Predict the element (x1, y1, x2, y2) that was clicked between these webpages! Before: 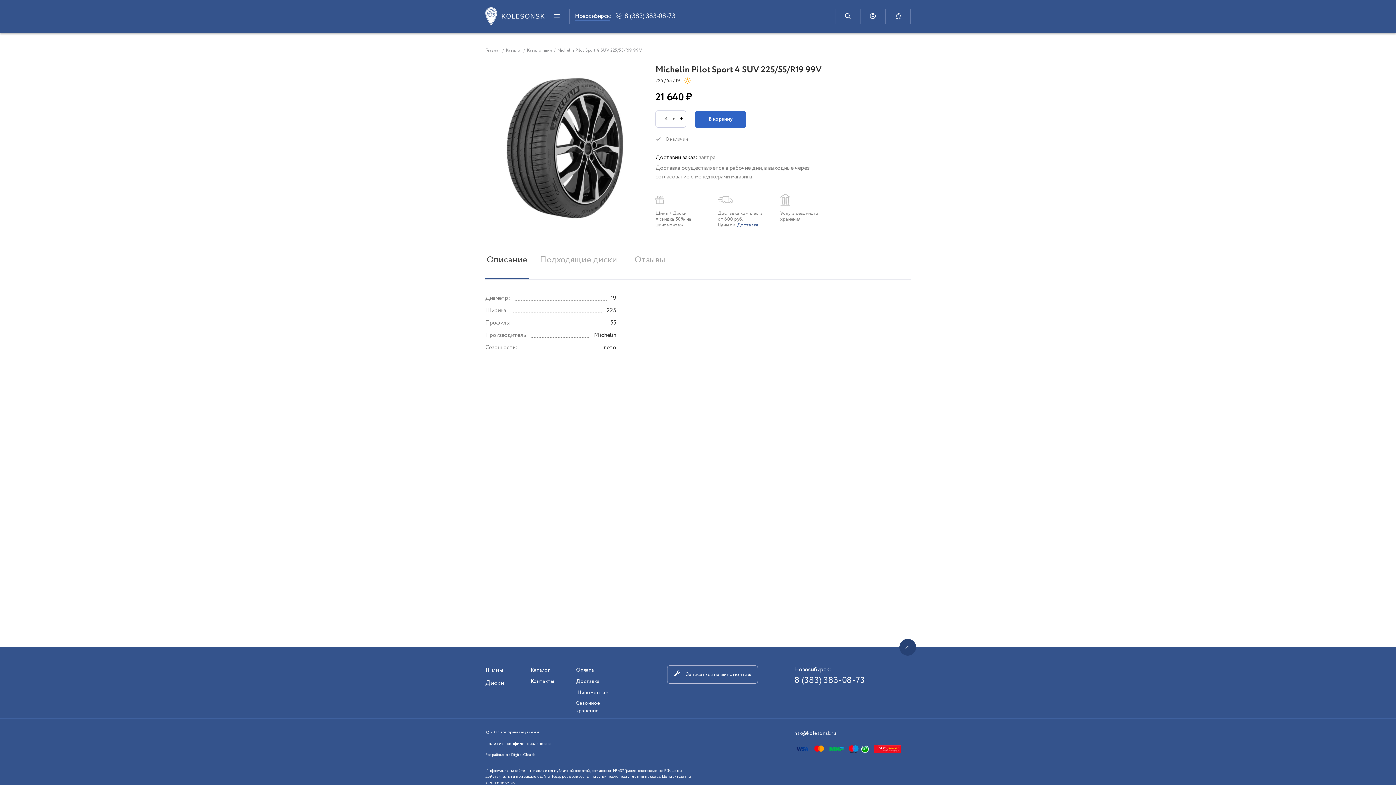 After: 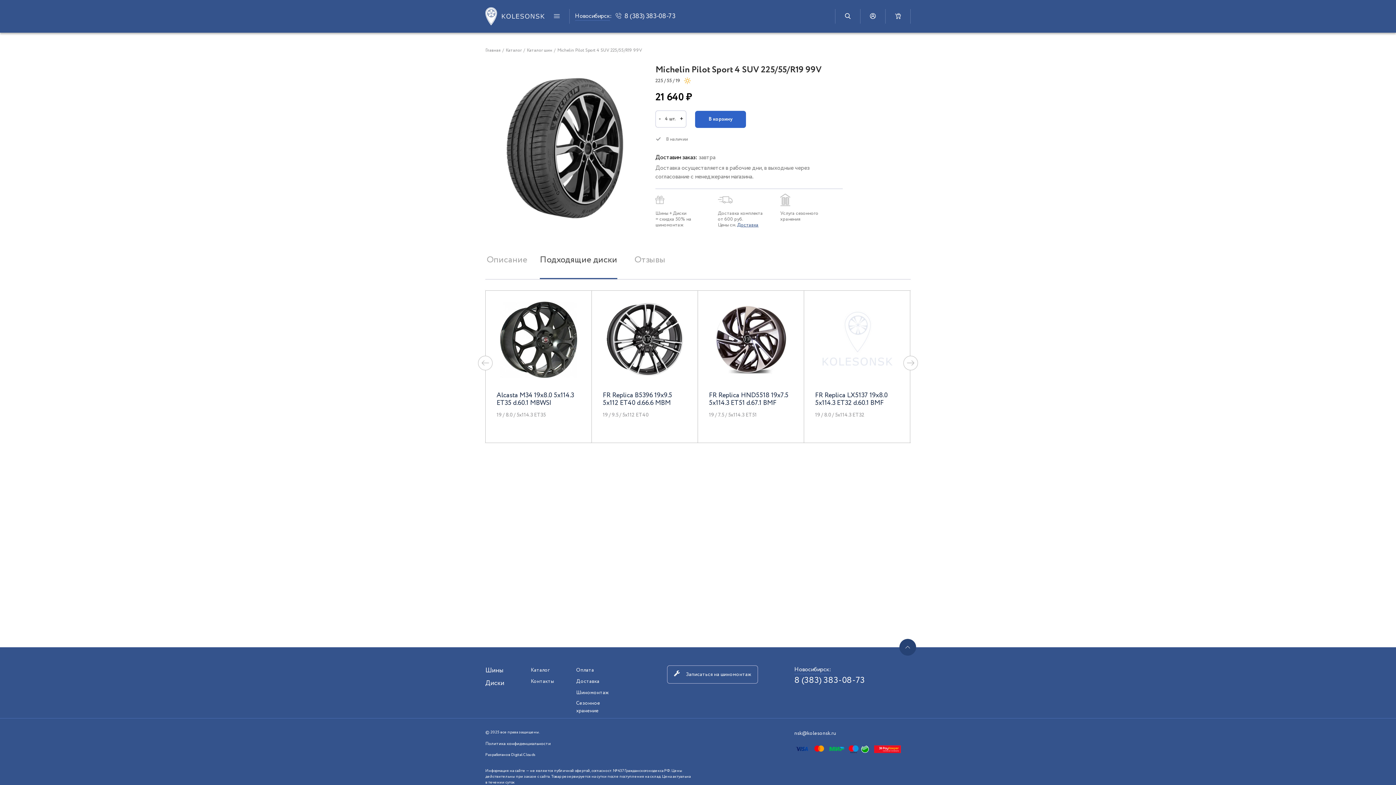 Action: label: Подходящие диски bbox: (540, 242, 617, 279)